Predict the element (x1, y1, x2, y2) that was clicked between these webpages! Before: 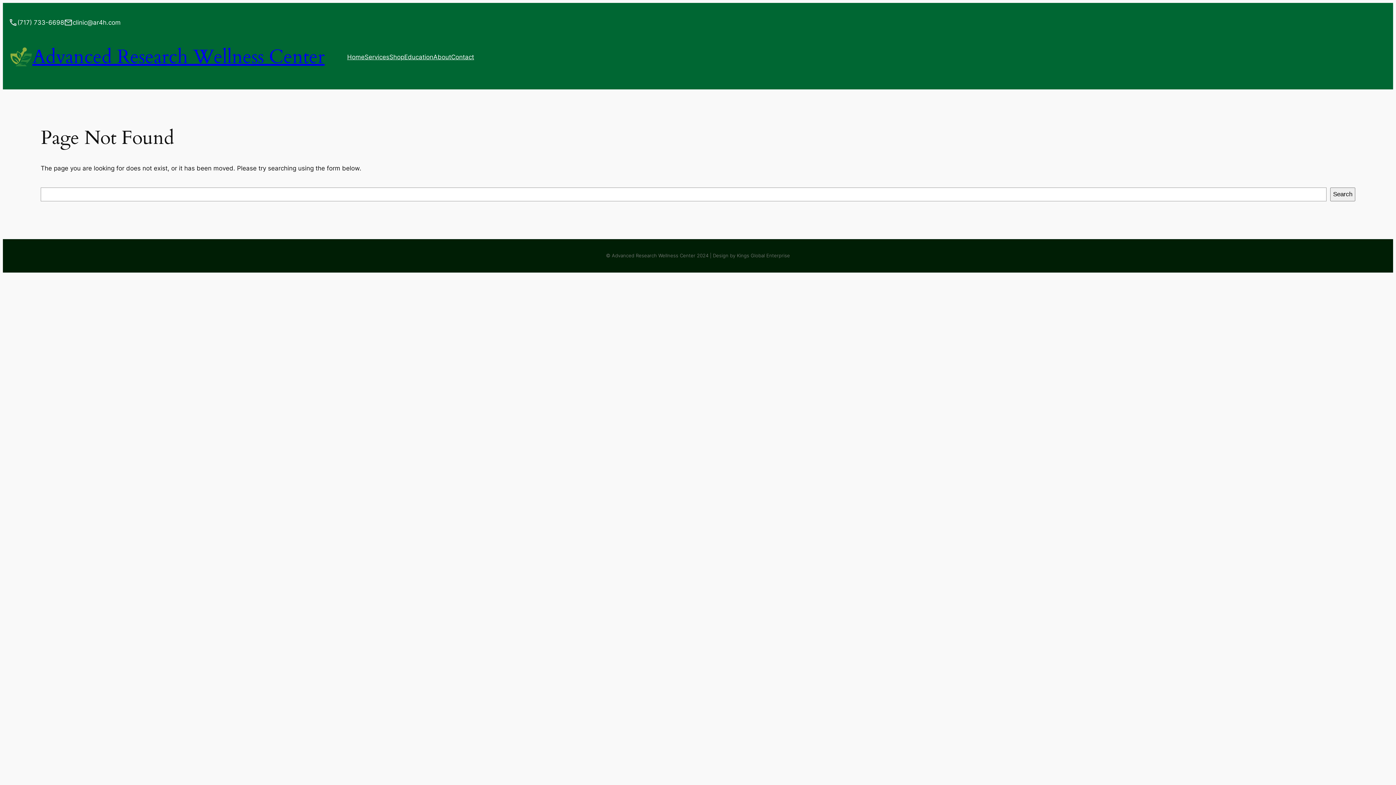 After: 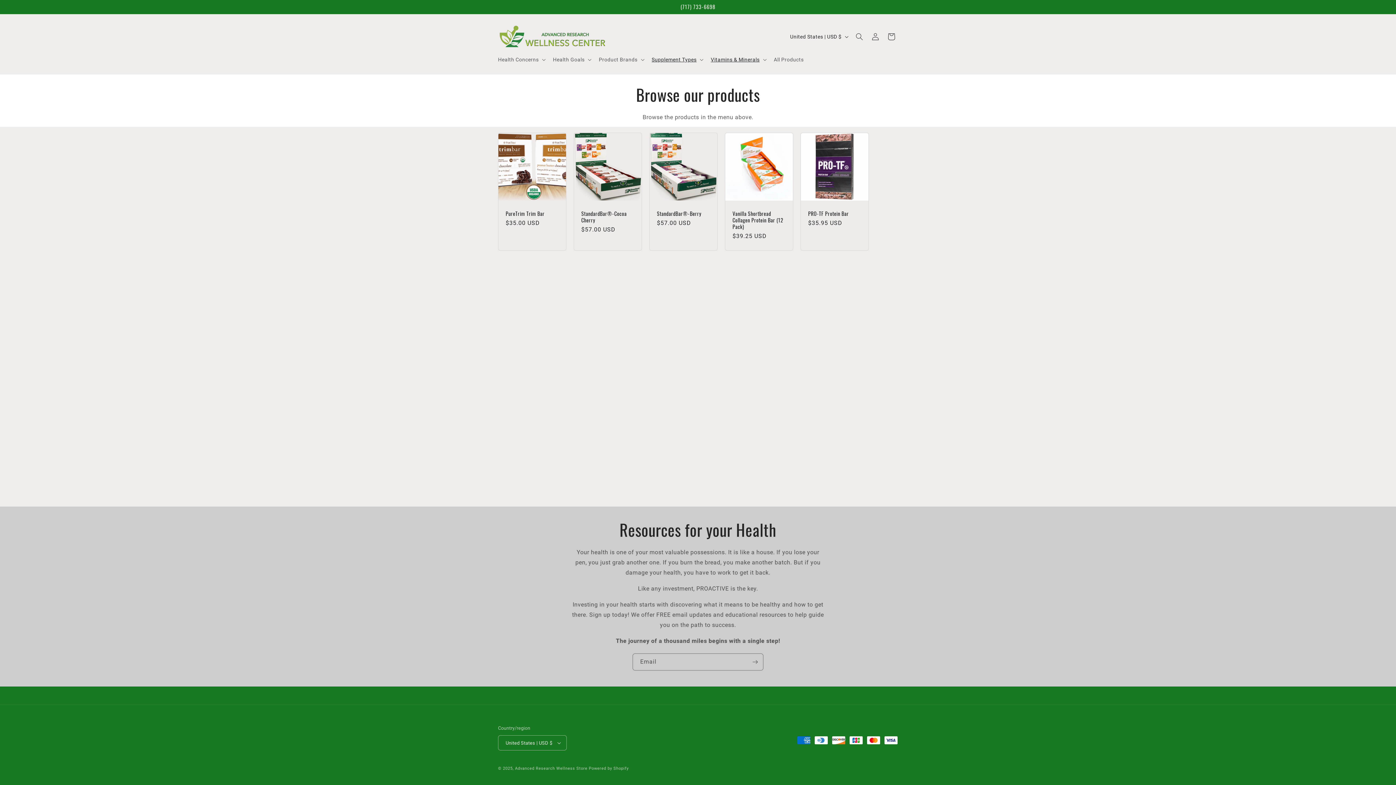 Action: bbox: (389, 52, 404, 61) label: Shop